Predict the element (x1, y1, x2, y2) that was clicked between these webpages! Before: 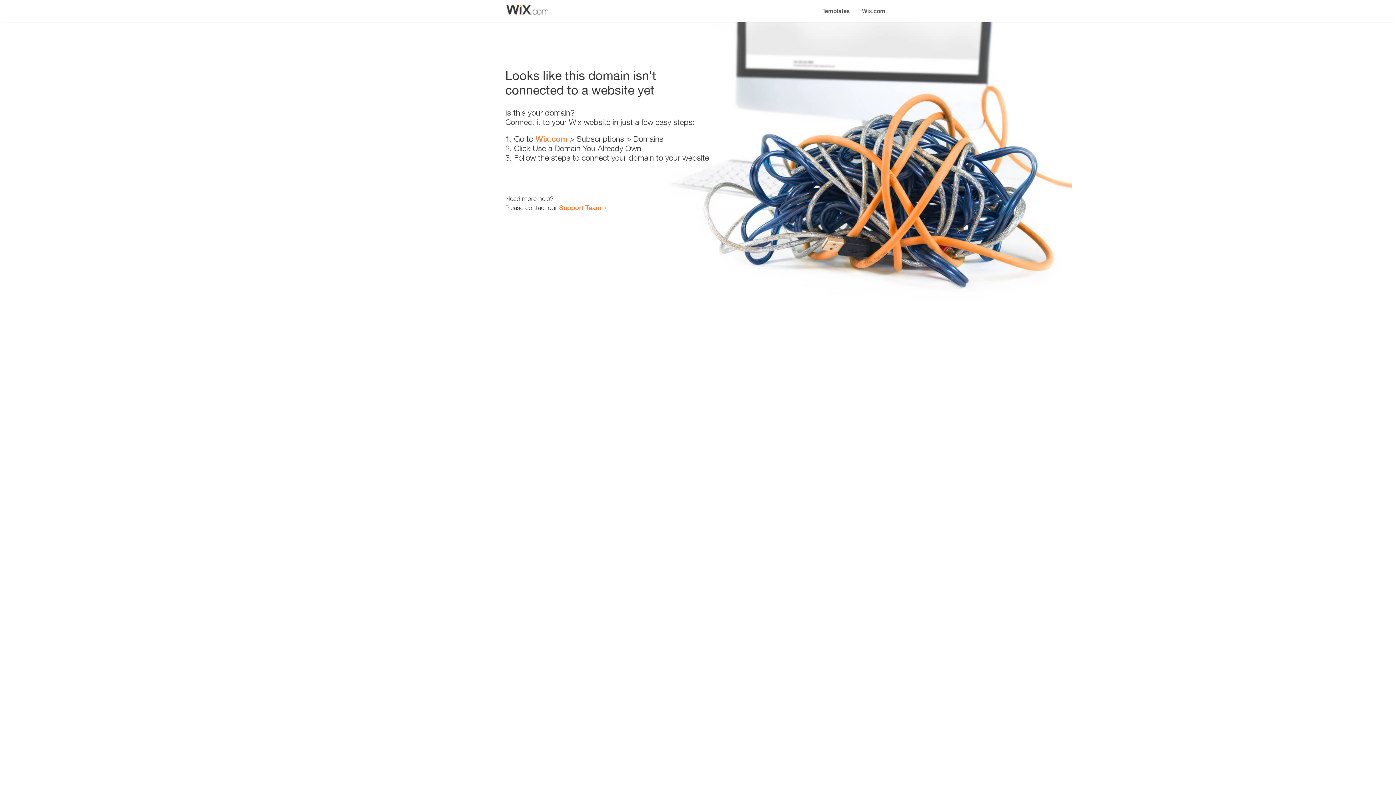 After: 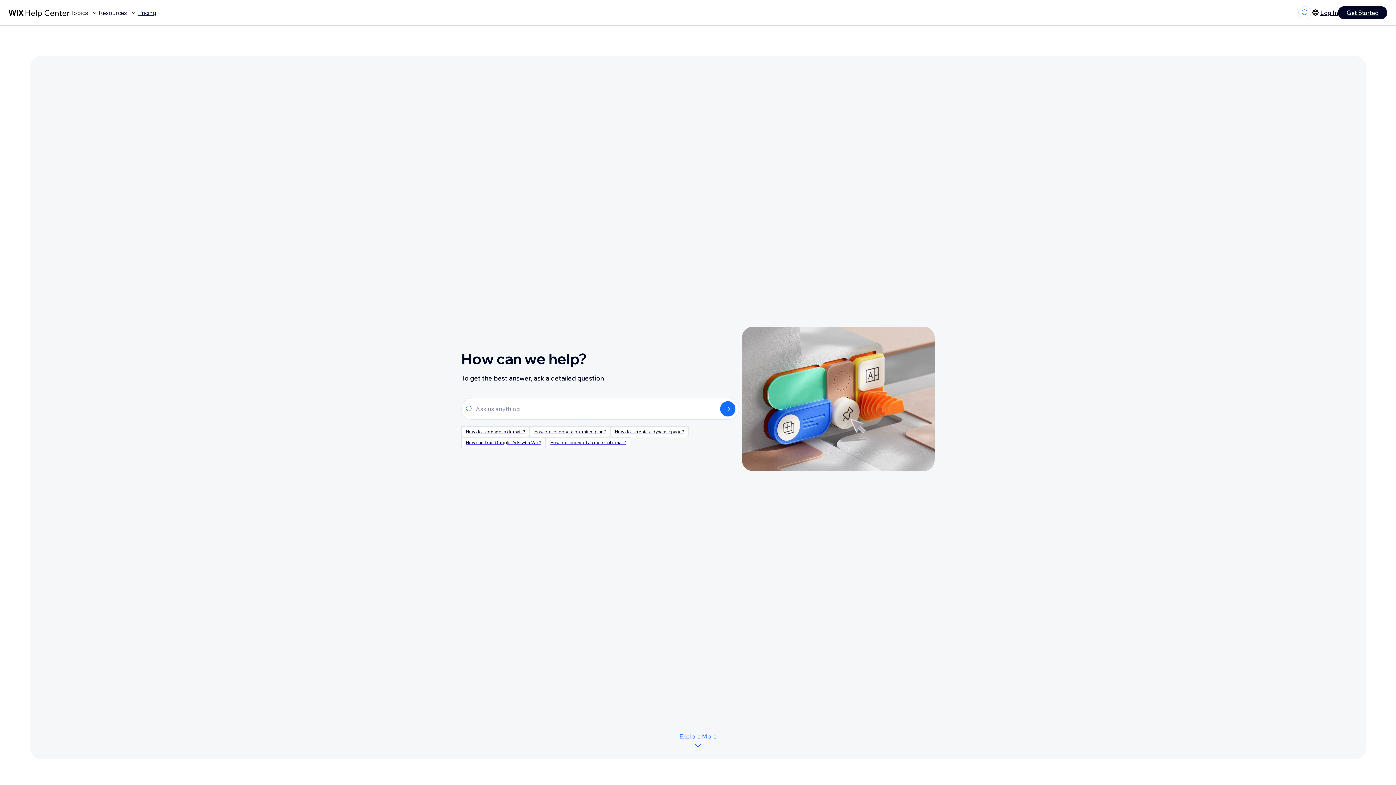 Action: bbox: (559, 203, 601, 211) label: Support Team